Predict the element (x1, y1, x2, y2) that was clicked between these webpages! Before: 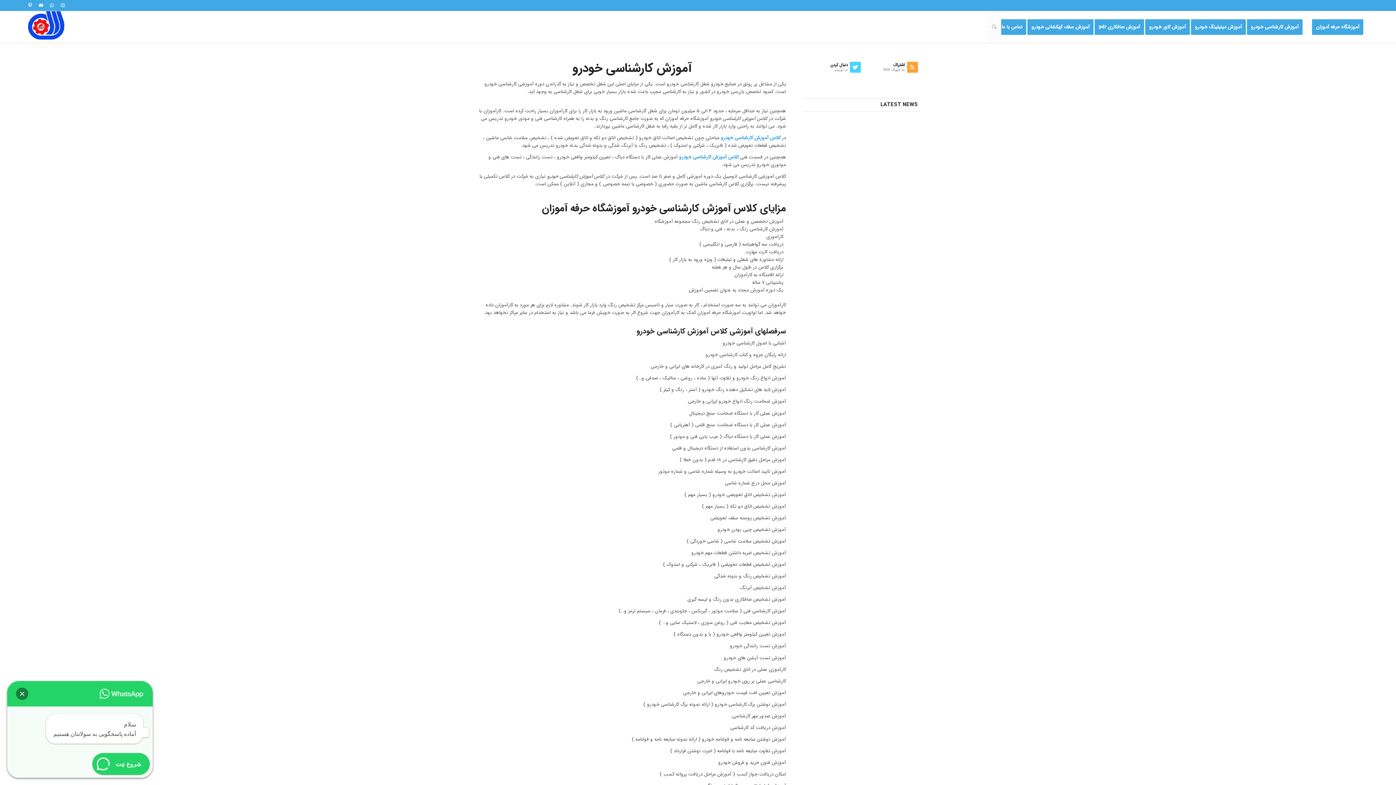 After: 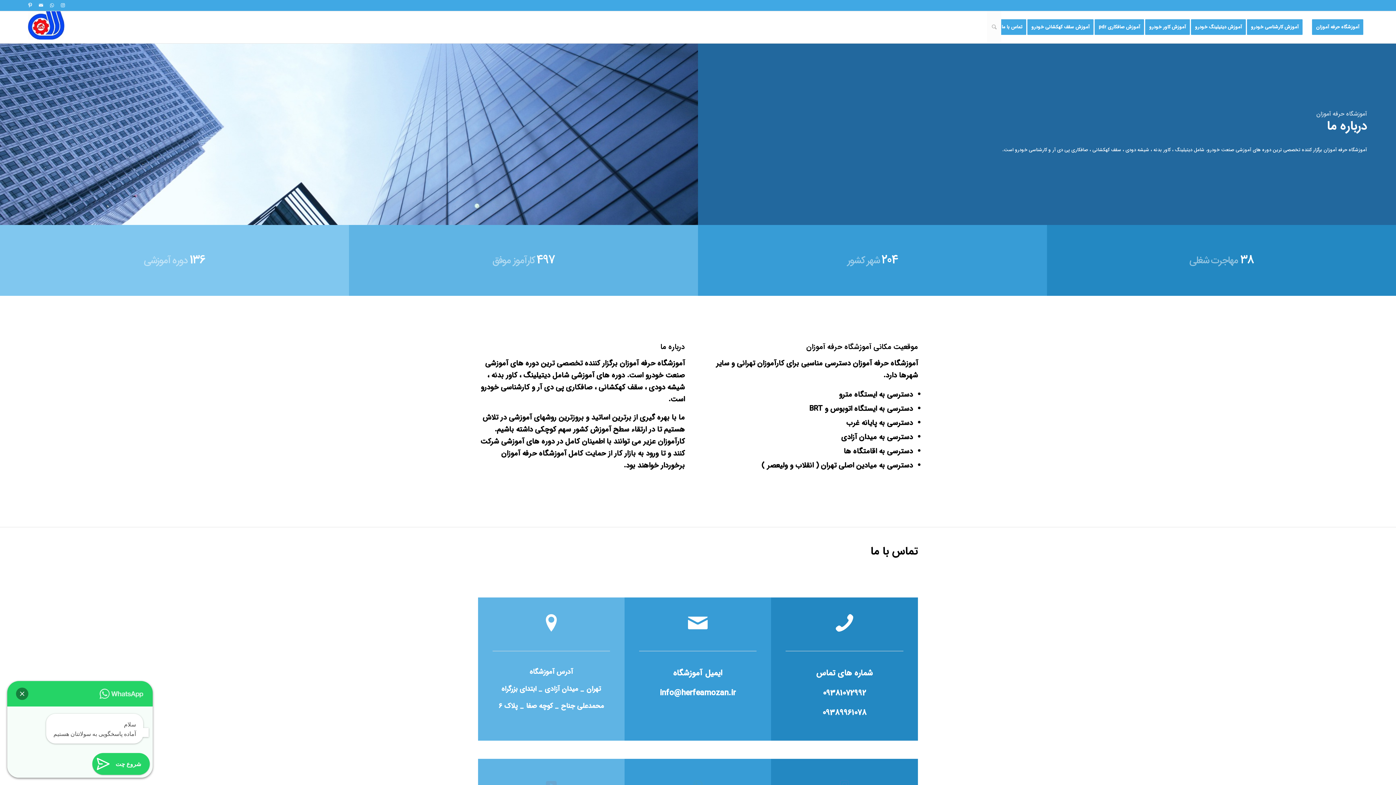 Action: label: تماس با ما bbox: (997, 11, 1031, 43)